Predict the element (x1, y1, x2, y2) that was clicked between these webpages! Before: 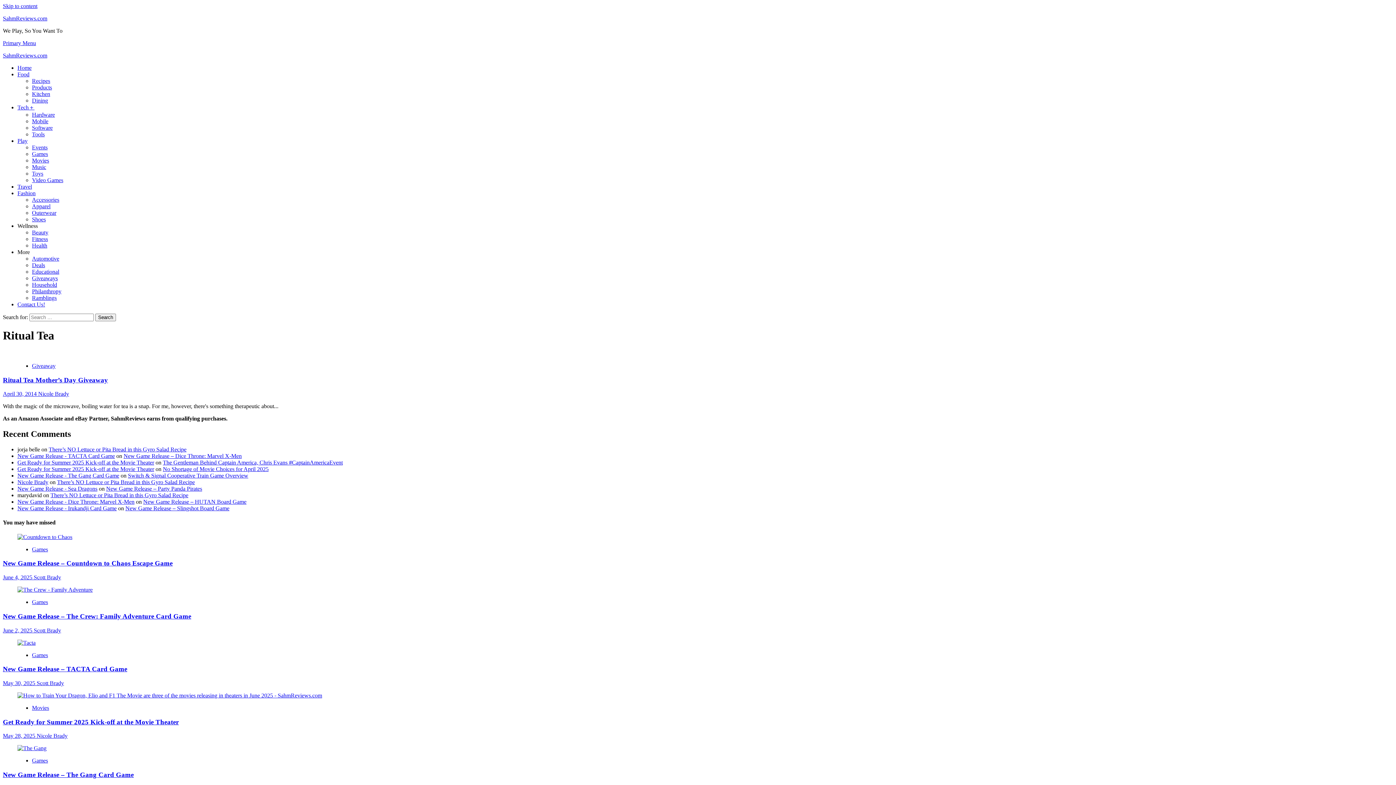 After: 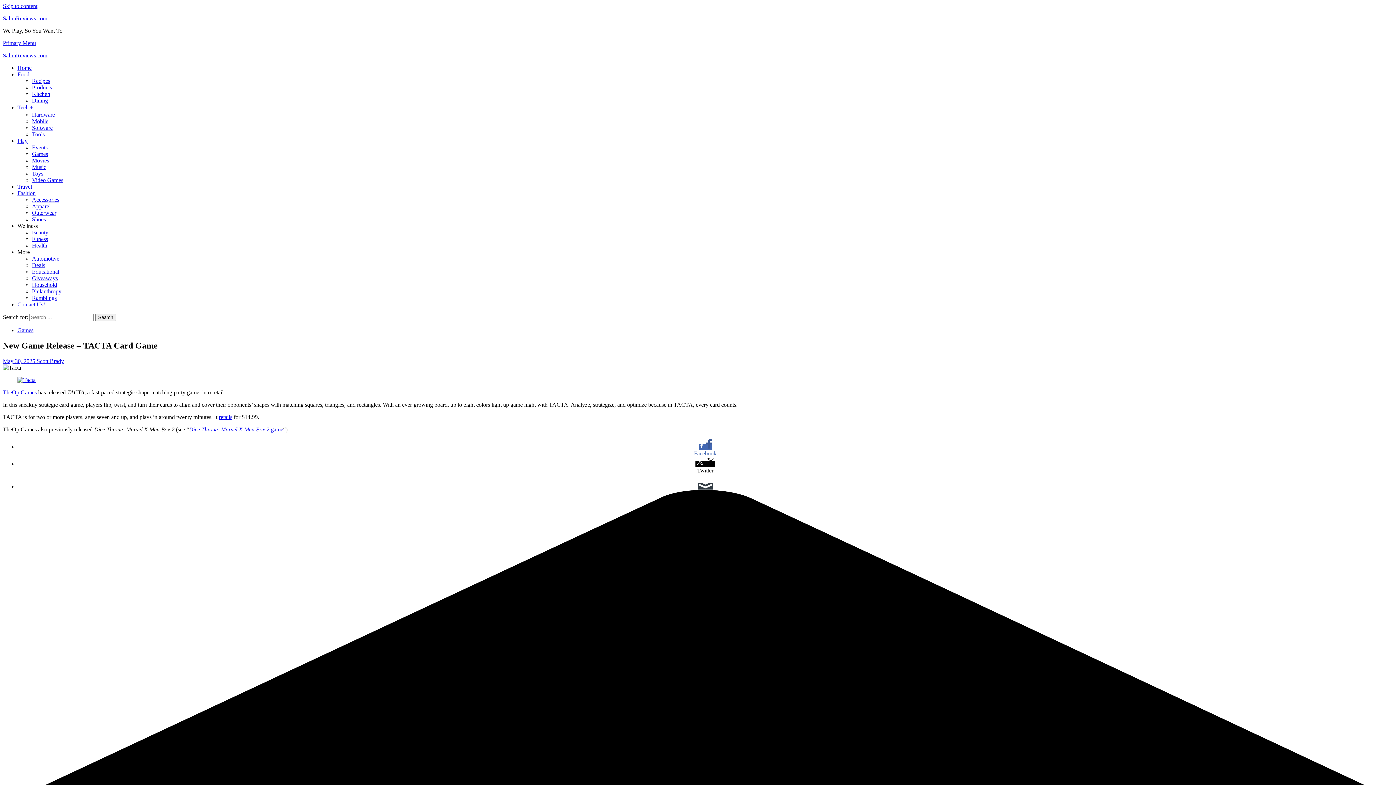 Action: bbox: (17, 639, 35, 646)